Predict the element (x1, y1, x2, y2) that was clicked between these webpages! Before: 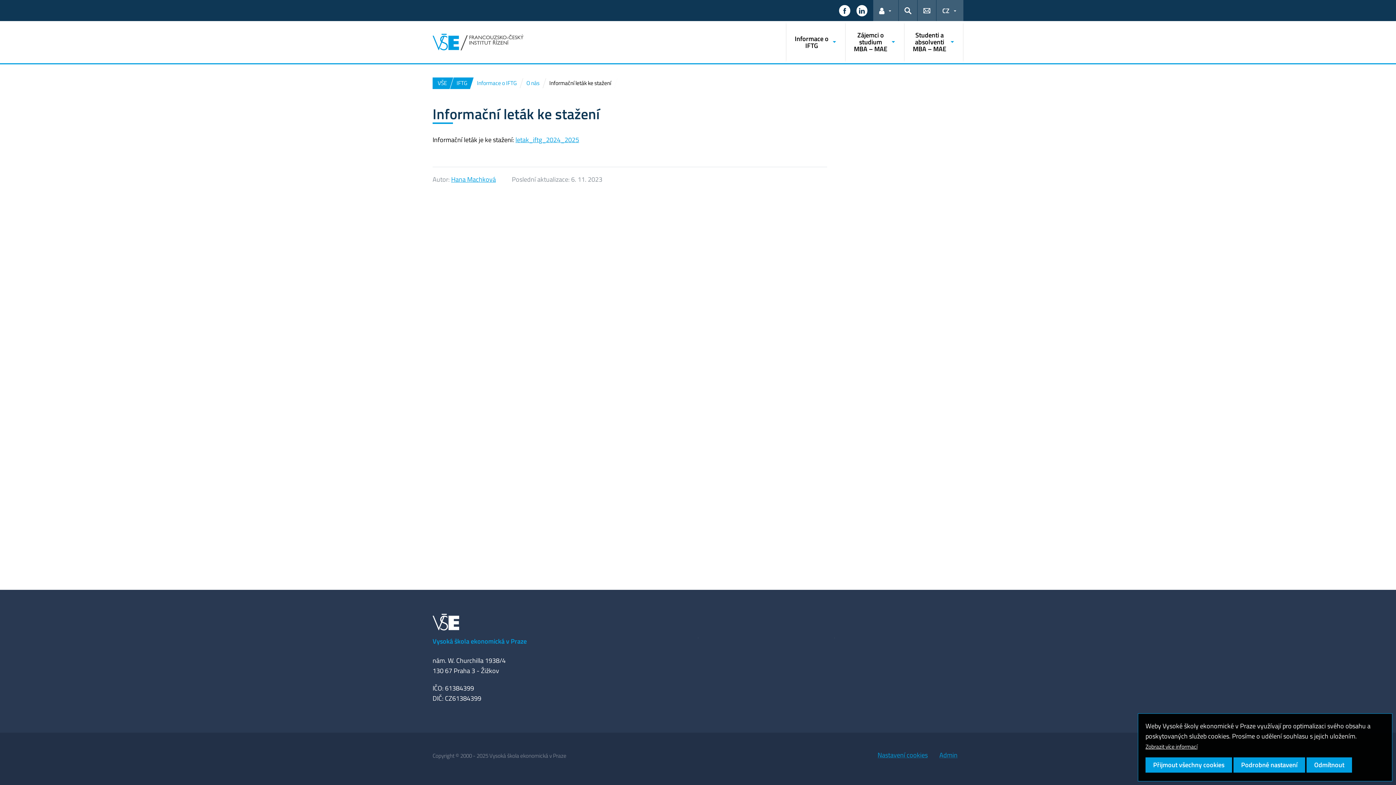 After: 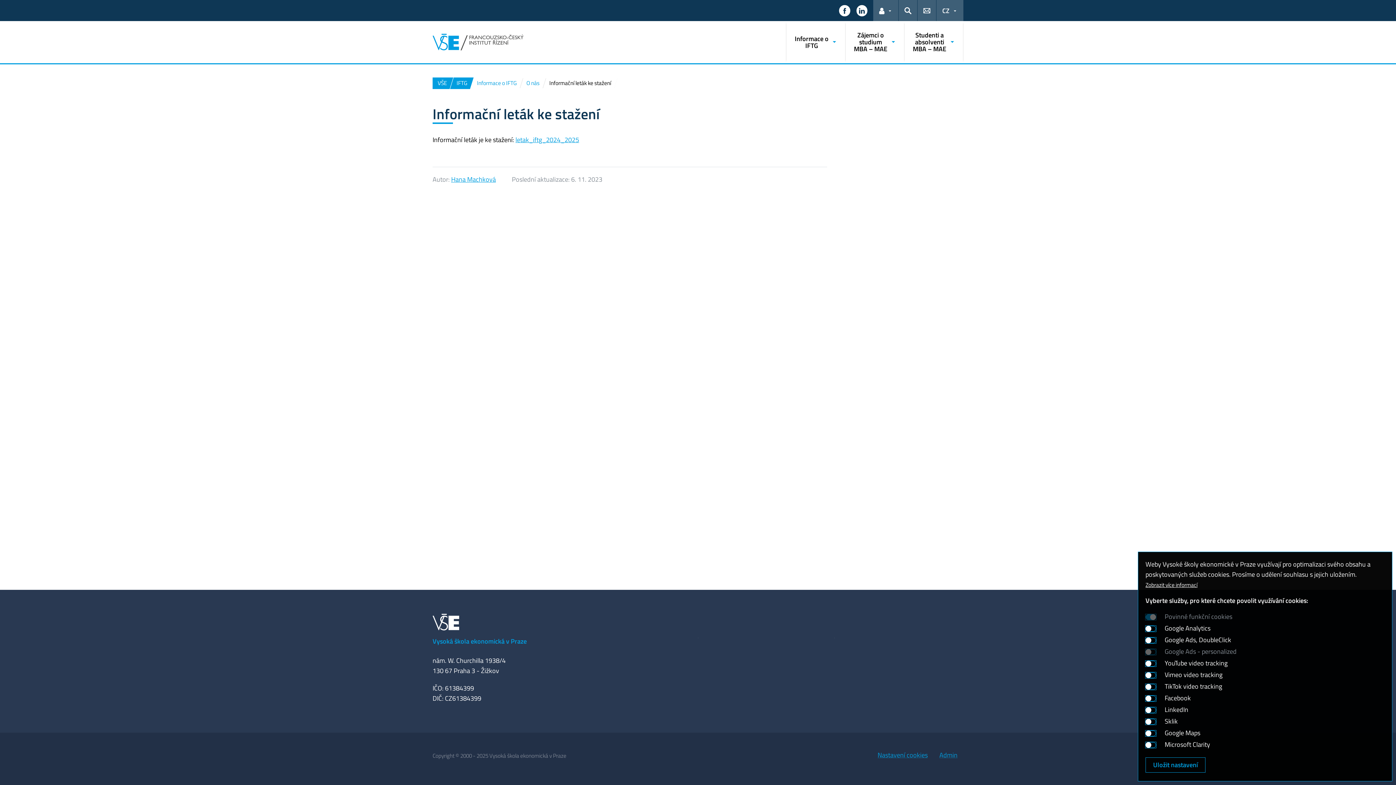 Action: label: Podrobné nastavení bbox: (1233, 757, 1305, 773)